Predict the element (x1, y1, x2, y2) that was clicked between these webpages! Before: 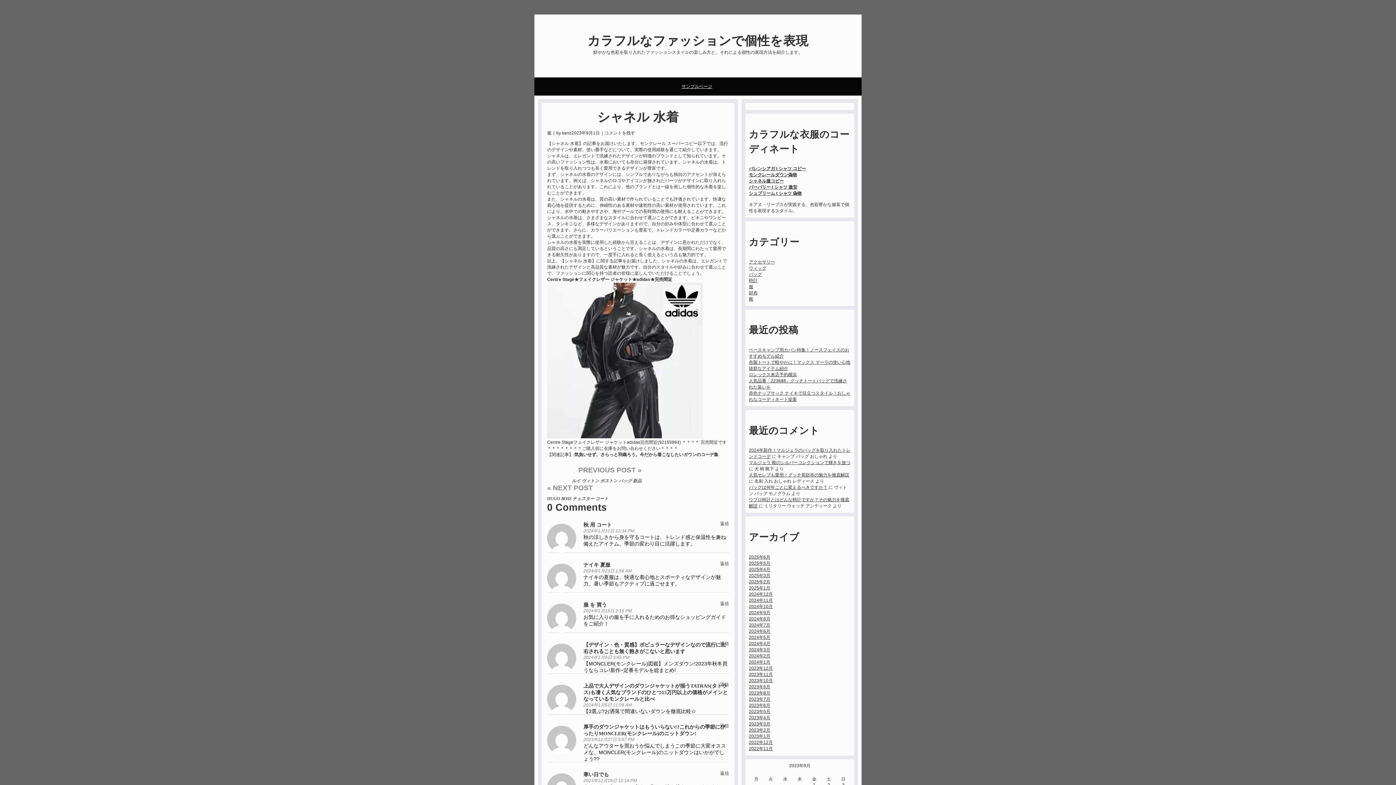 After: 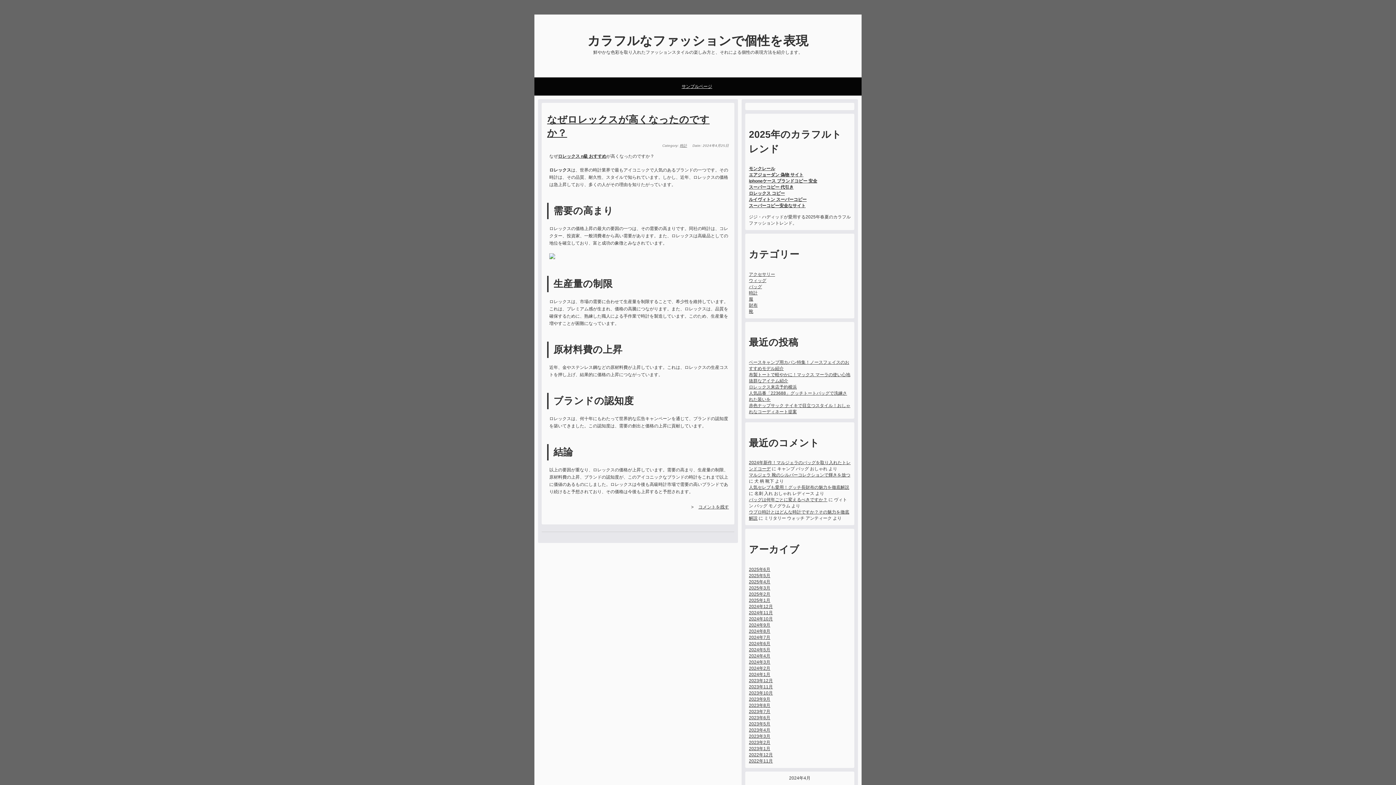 Action: bbox: (749, 641, 770, 646) label: 2024年4月